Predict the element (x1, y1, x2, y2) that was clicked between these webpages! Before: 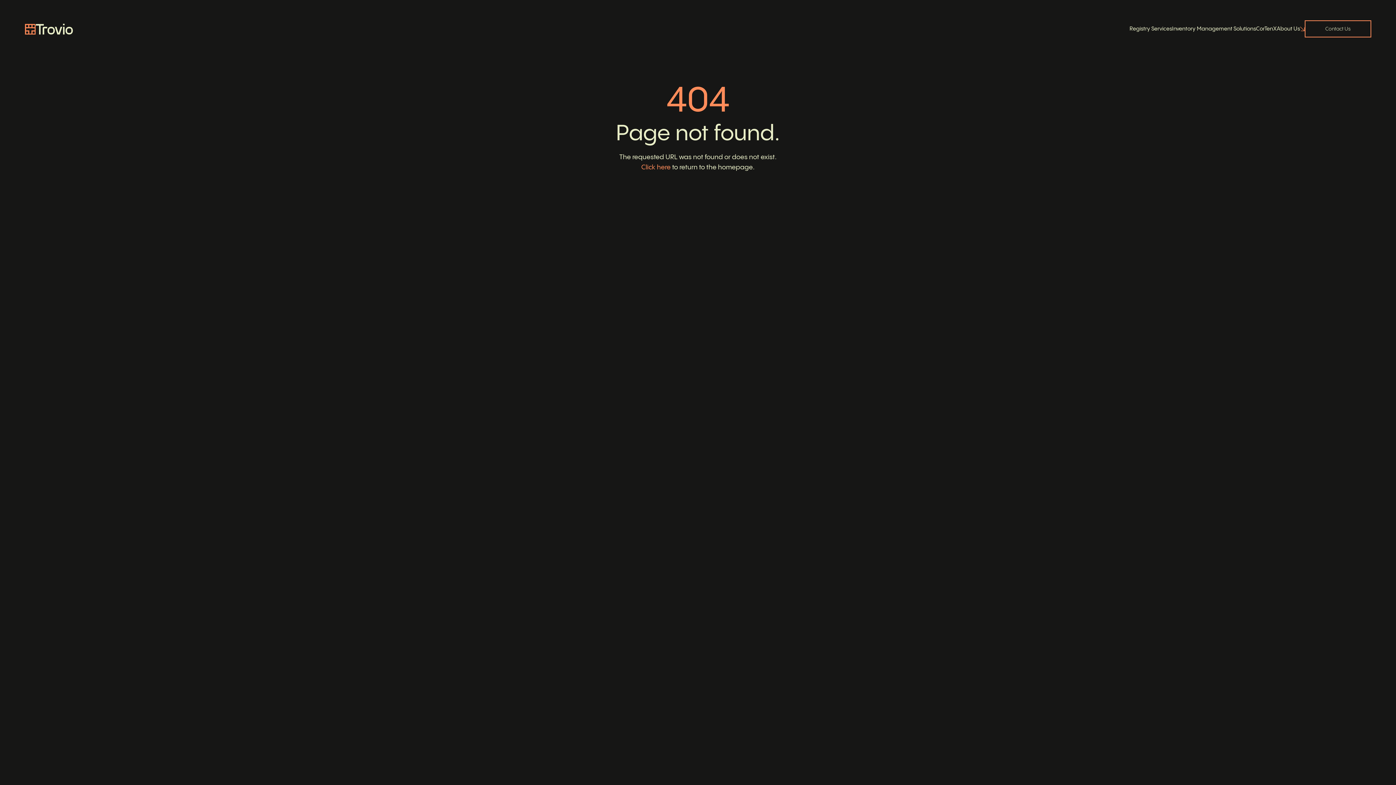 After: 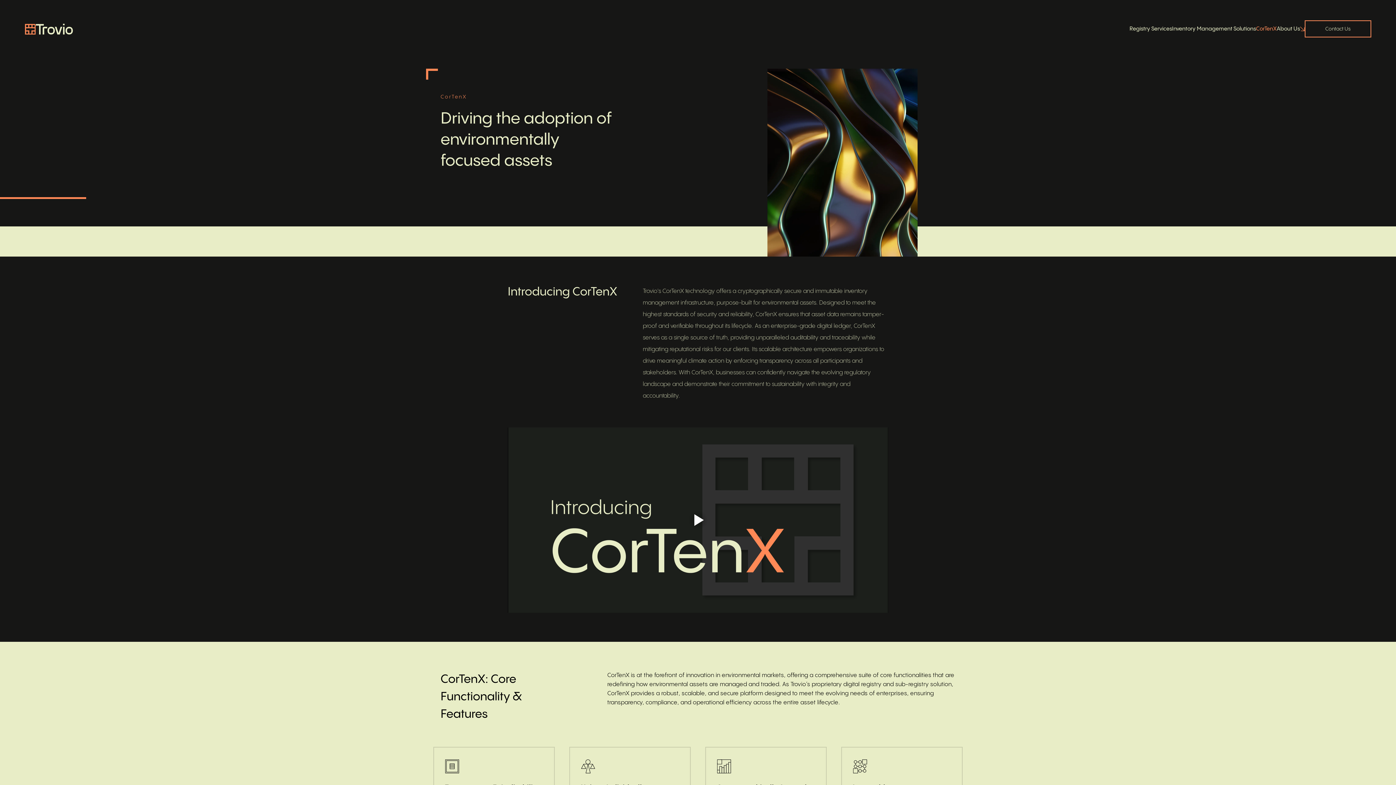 Action: bbox: (1256, 24, 1277, 32) label: CorTenX